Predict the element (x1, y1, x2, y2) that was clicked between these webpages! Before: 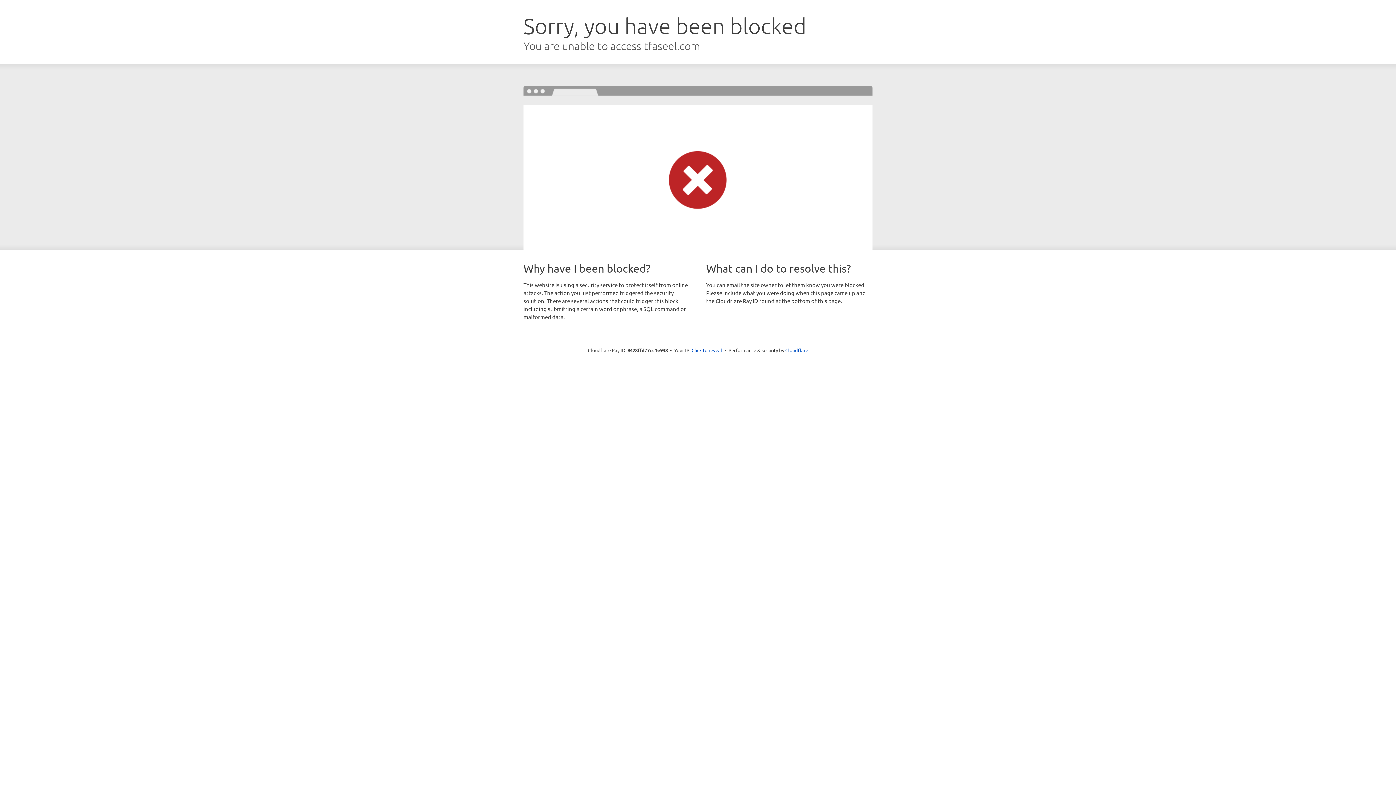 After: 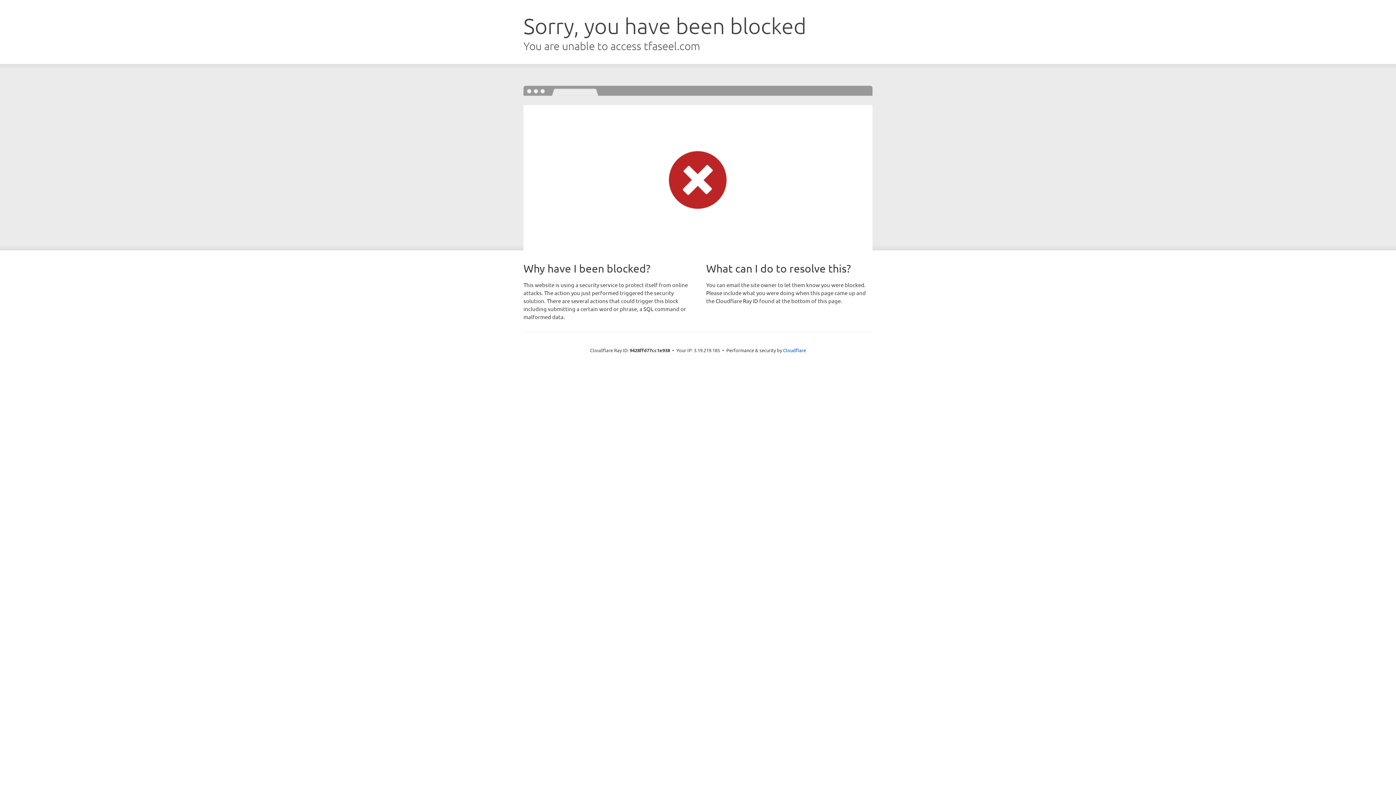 Action: bbox: (691, 346, 722, 353) label: Click to reveal